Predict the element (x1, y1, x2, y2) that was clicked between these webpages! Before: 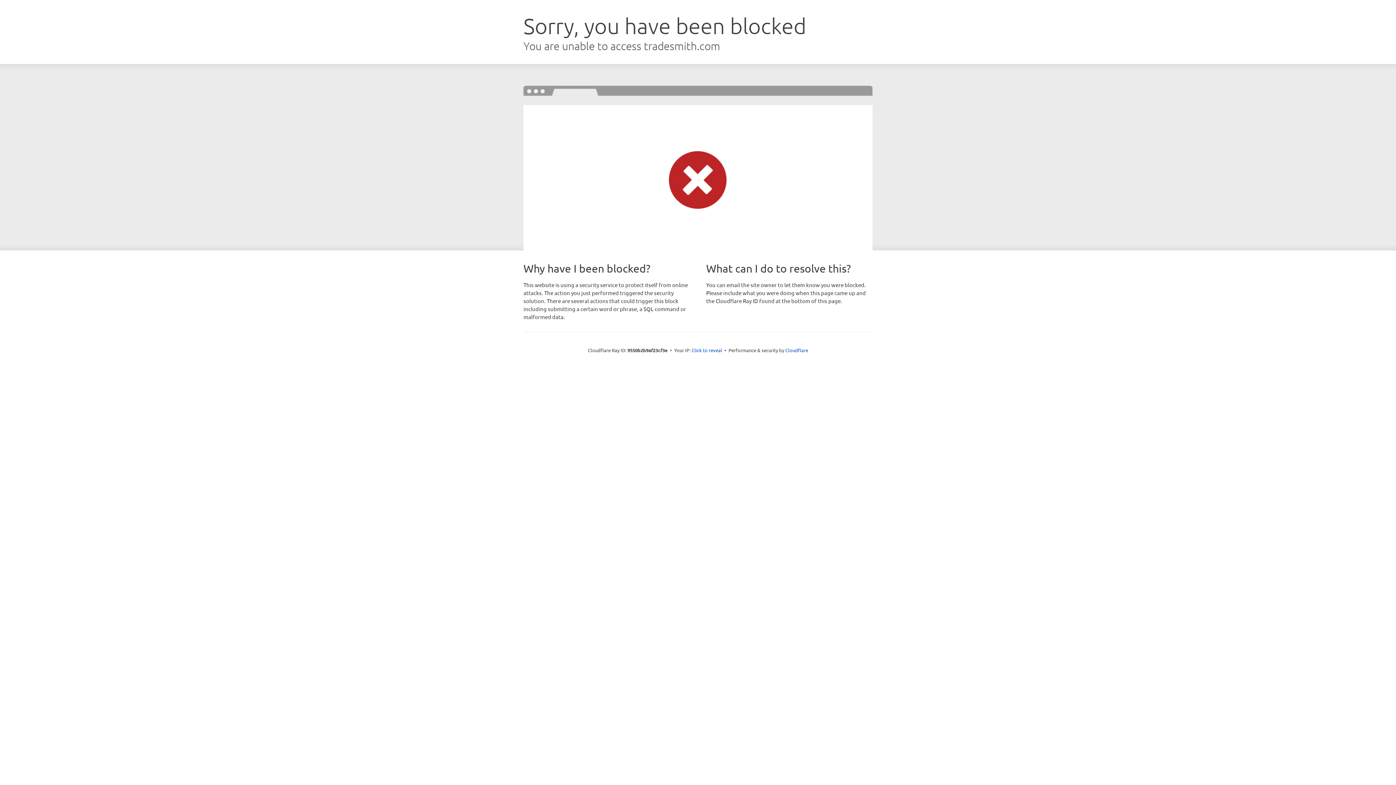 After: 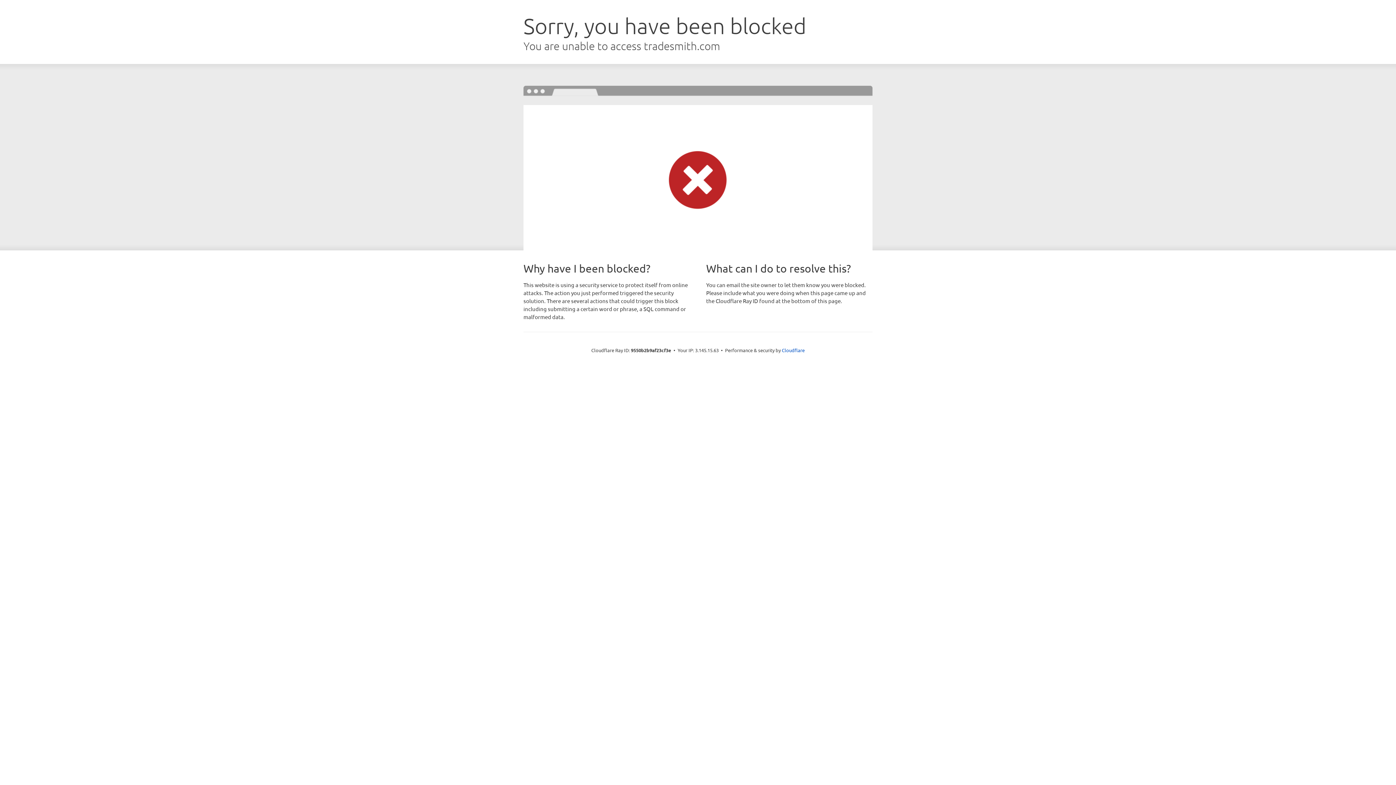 Action: label: Click to reveal bbox: (691, 346, 722, 353)